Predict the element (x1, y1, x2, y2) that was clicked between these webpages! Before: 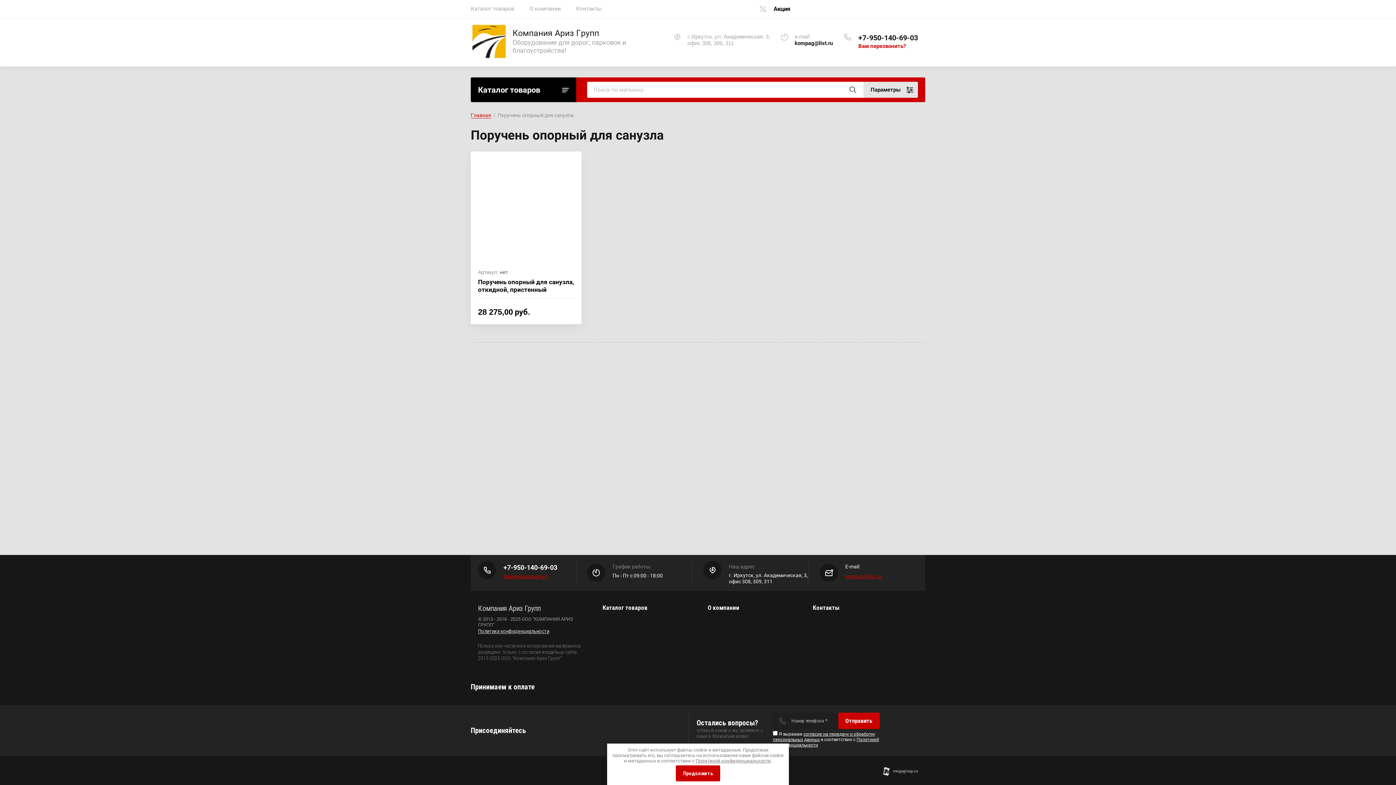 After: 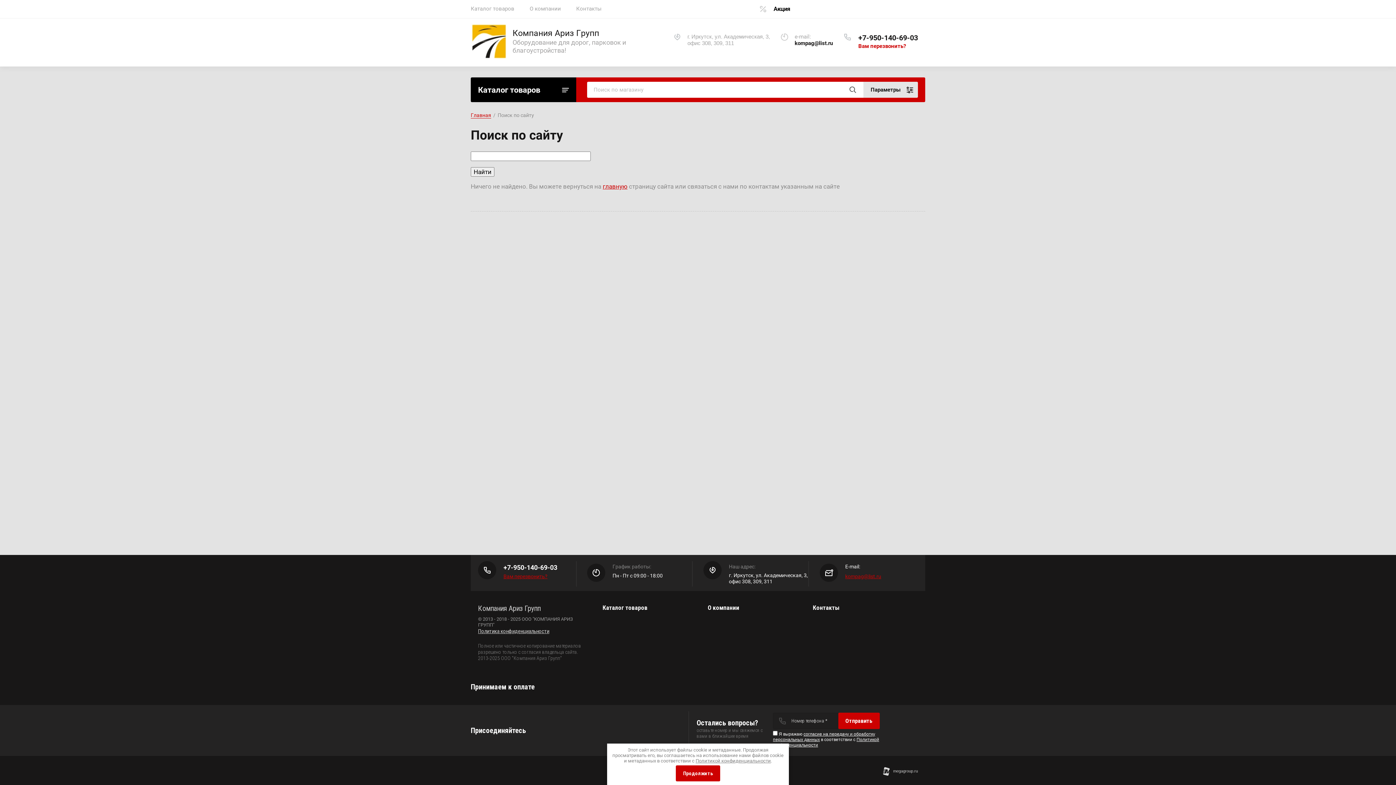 Action: label:   bbox: (841, 81, 863, 97)